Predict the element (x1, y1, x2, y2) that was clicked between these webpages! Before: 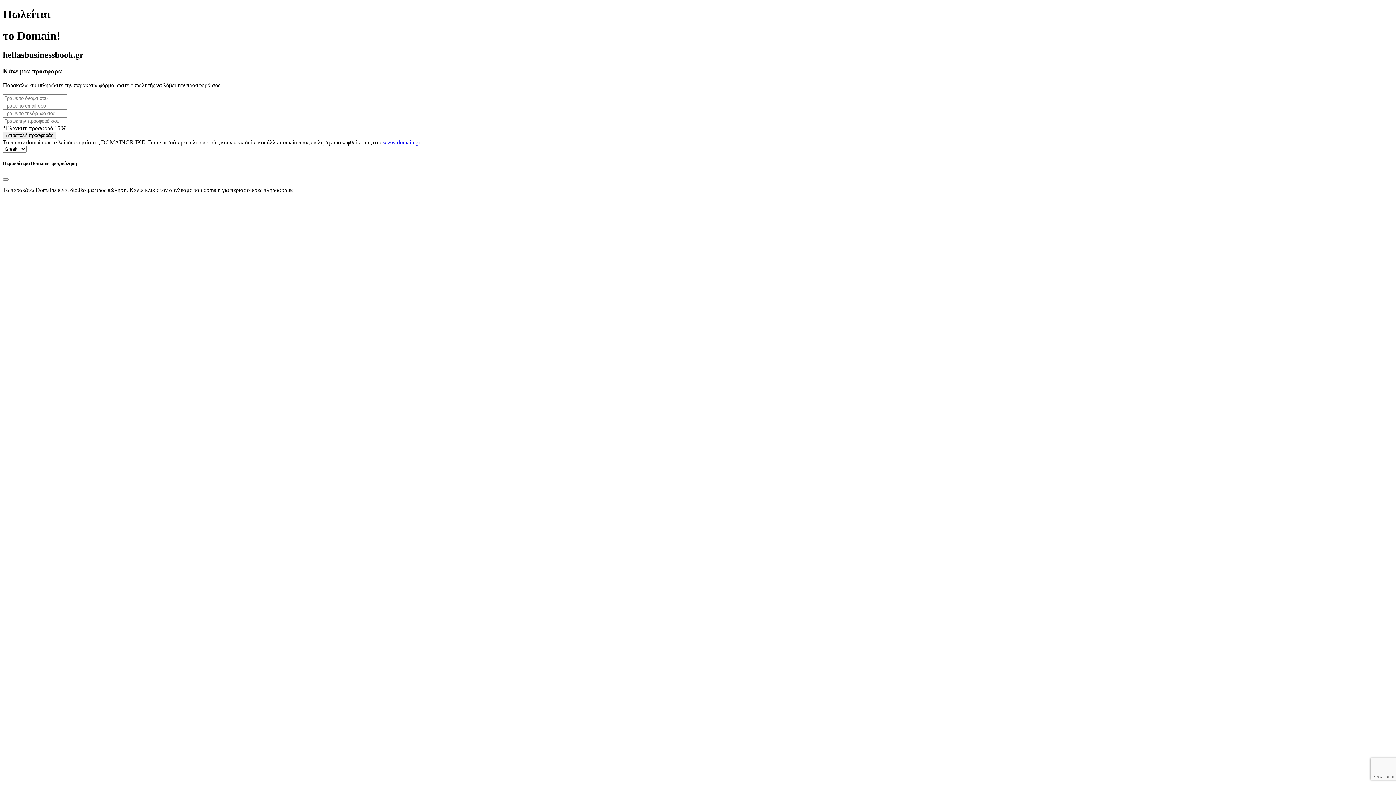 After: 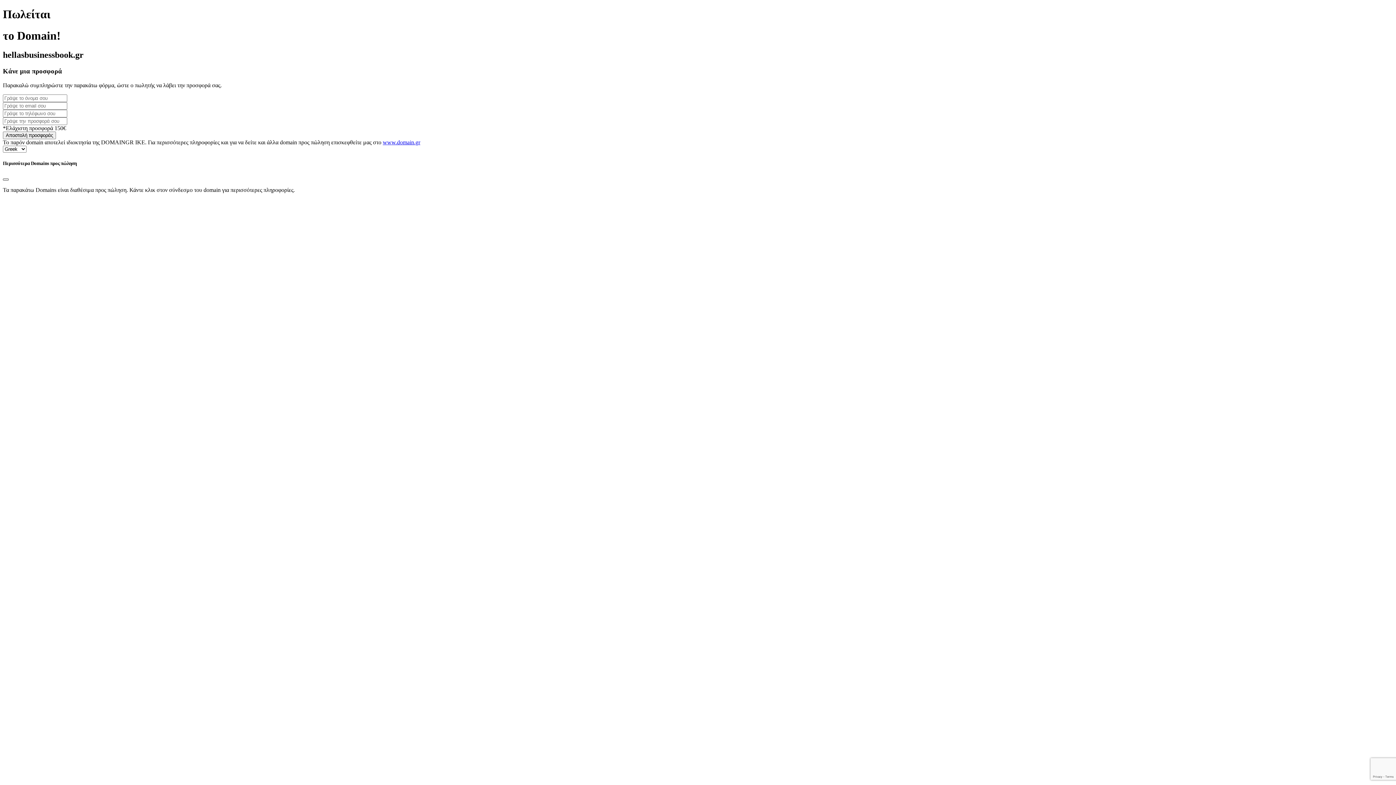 Action: label: Close bbox: (2, 178, 8, 180)